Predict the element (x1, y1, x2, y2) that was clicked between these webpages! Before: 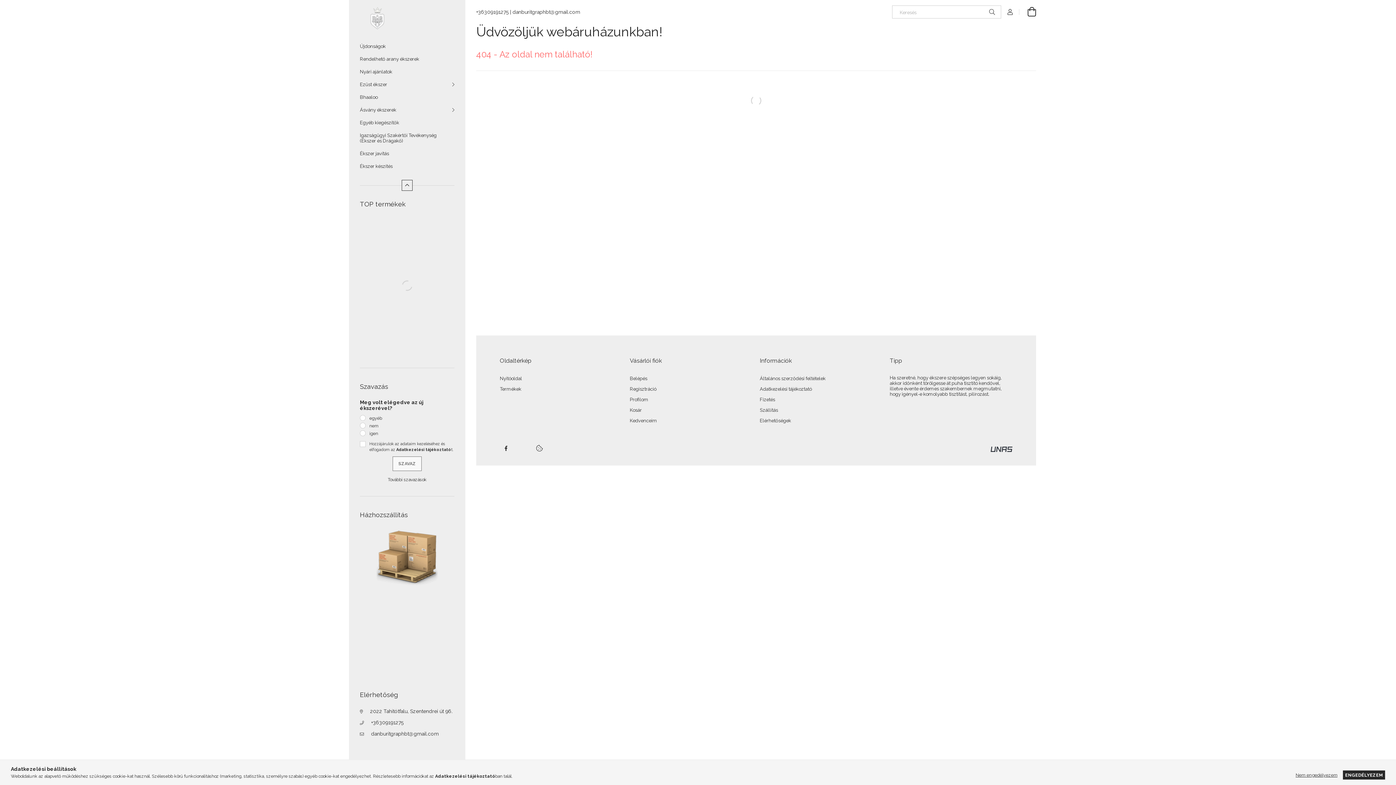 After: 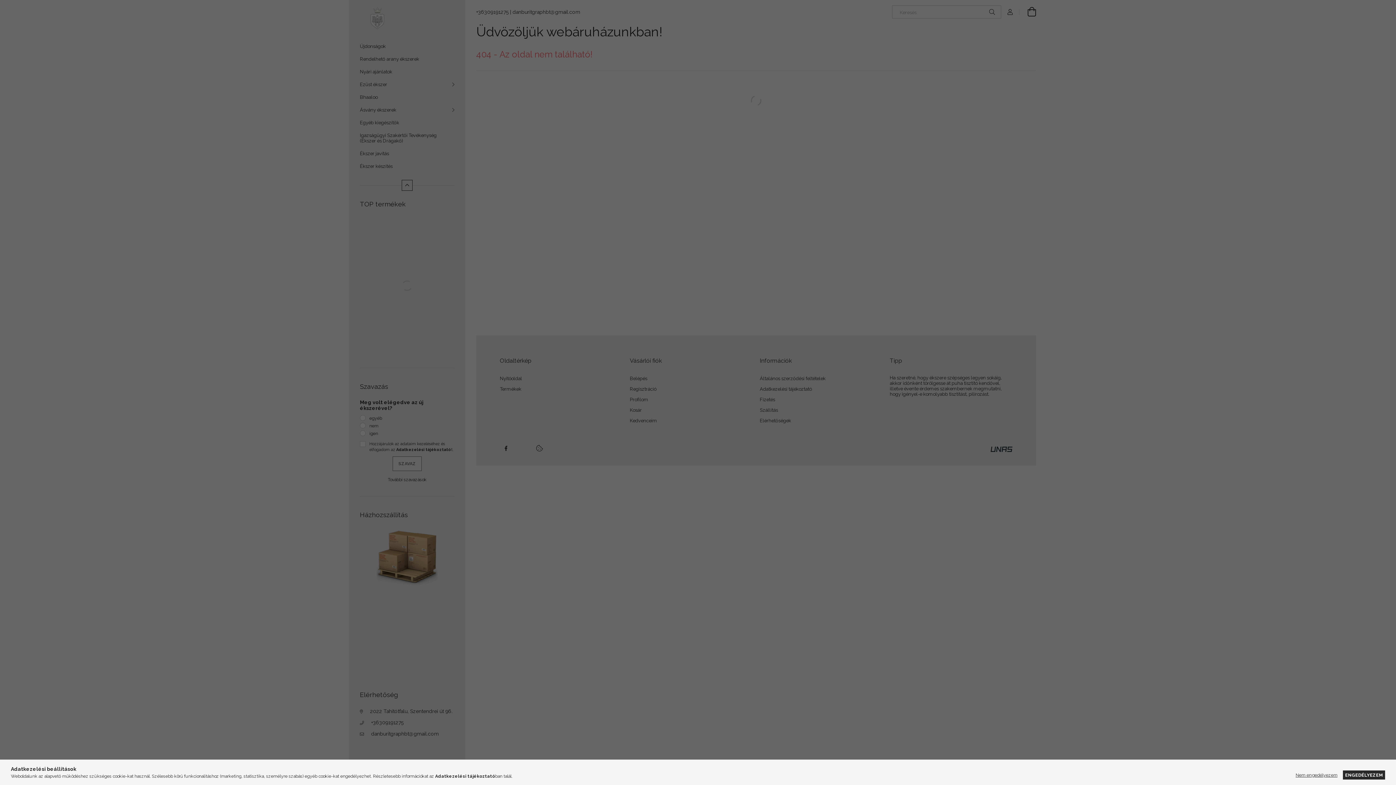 Action: bbox: (630, 375, 647, 381) label: Belépés